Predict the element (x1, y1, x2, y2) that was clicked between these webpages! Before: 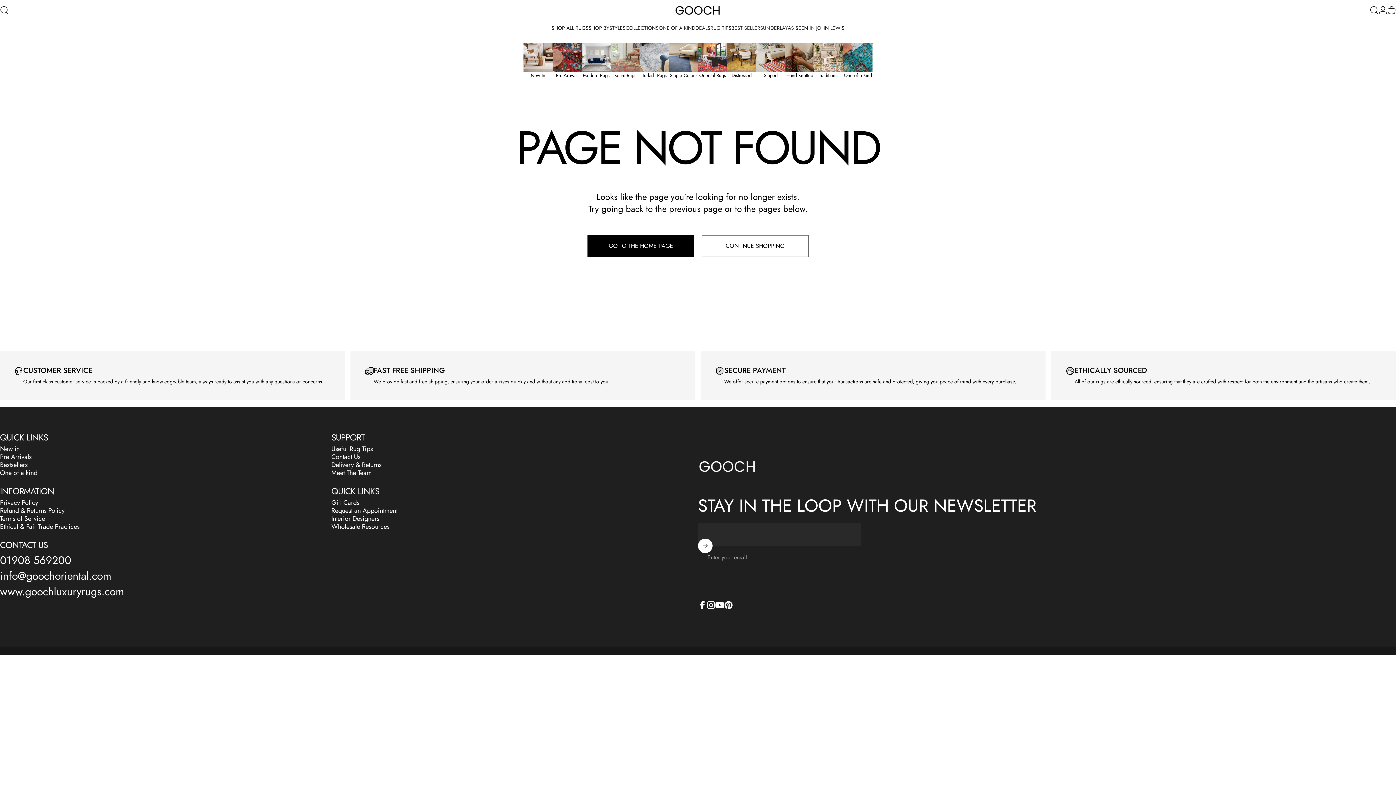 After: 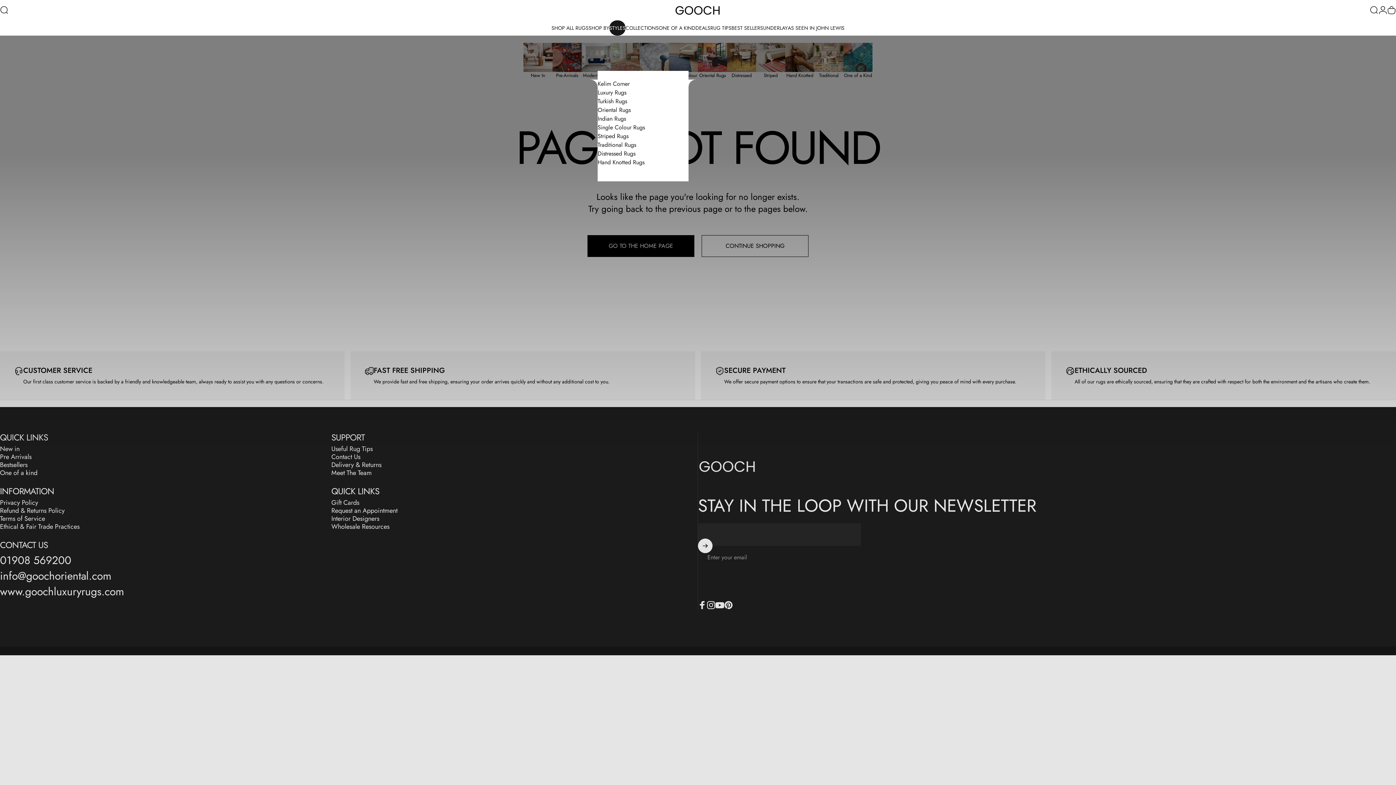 Action: label: STYLES
STYLES bbox: (609, 20, 625, 35)